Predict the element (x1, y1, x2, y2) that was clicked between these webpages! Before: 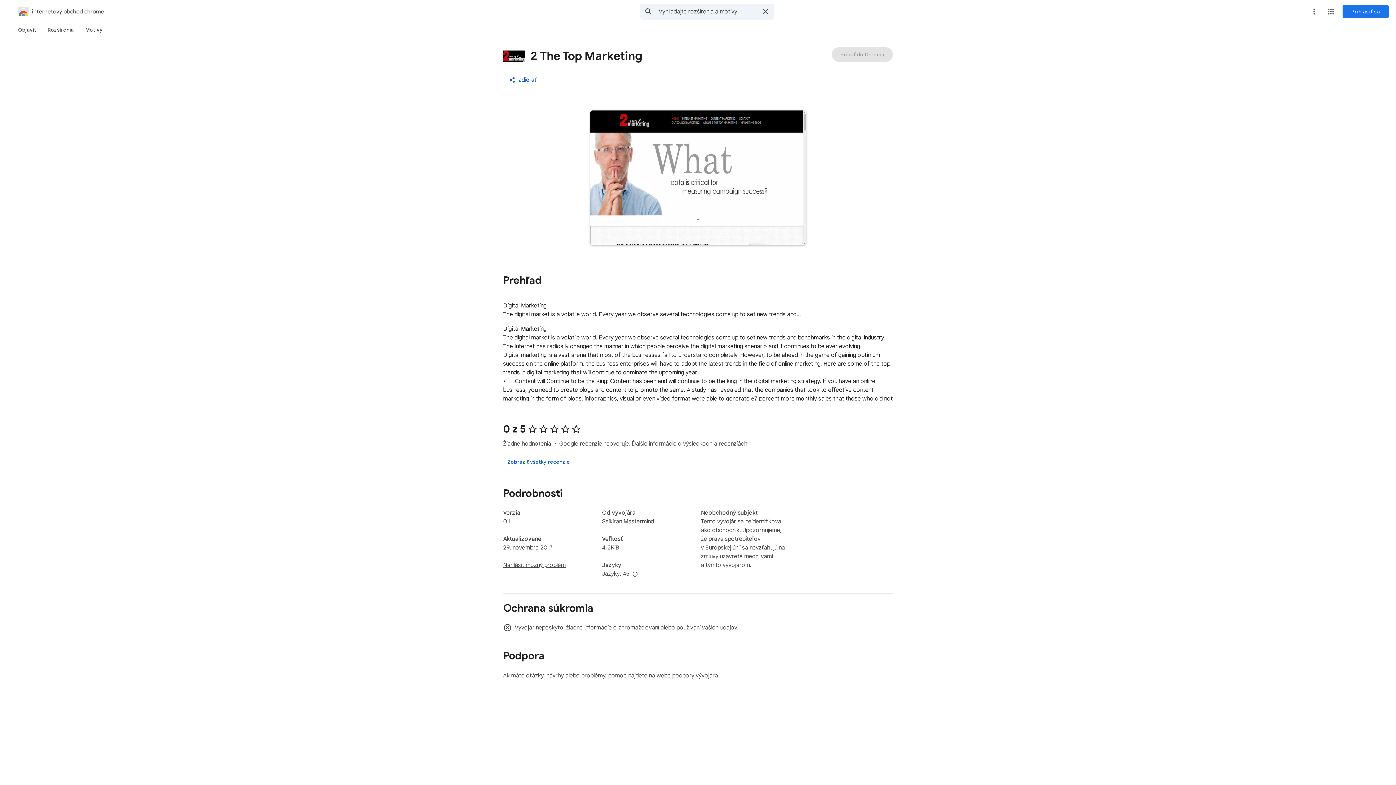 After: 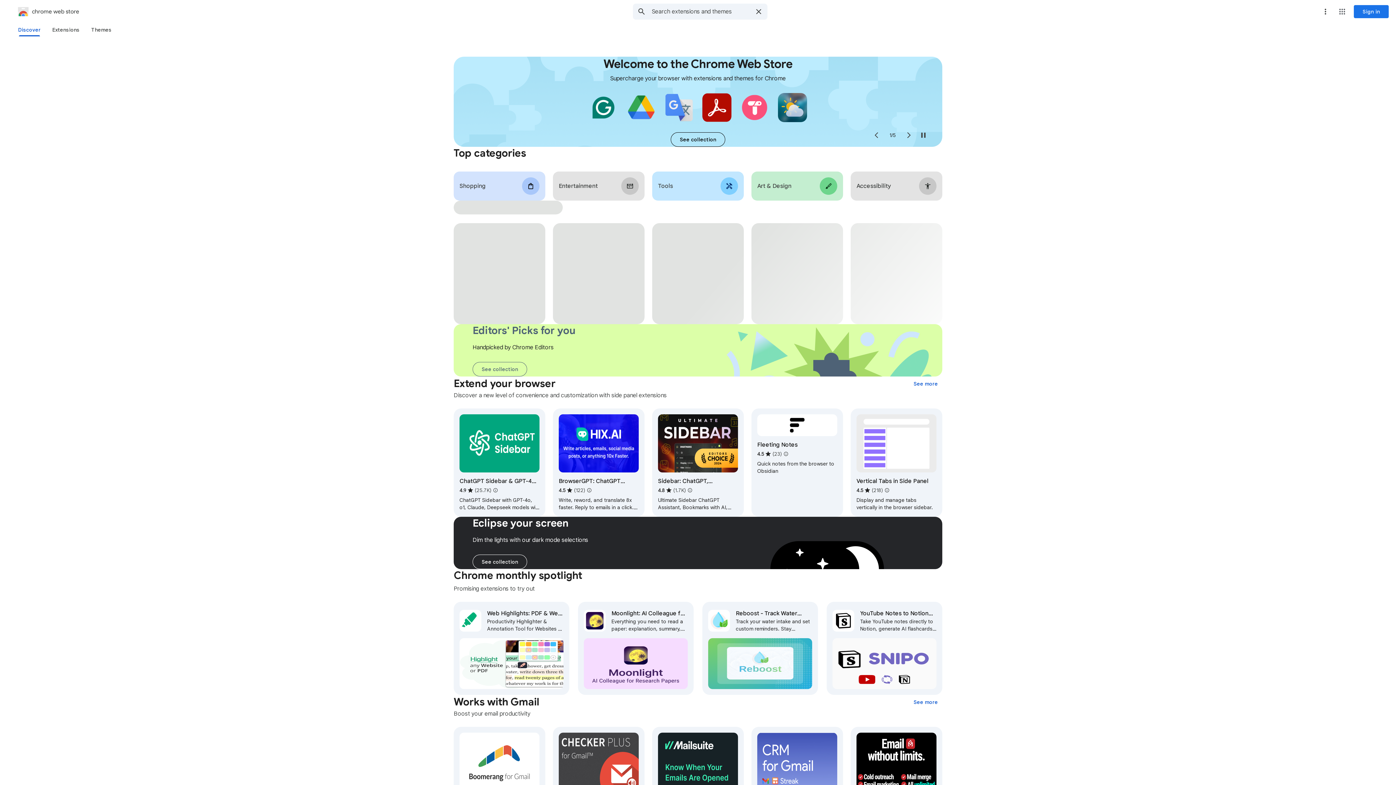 Action: label: internetový obchod chrome bbox: (2, 5, 104, 17)